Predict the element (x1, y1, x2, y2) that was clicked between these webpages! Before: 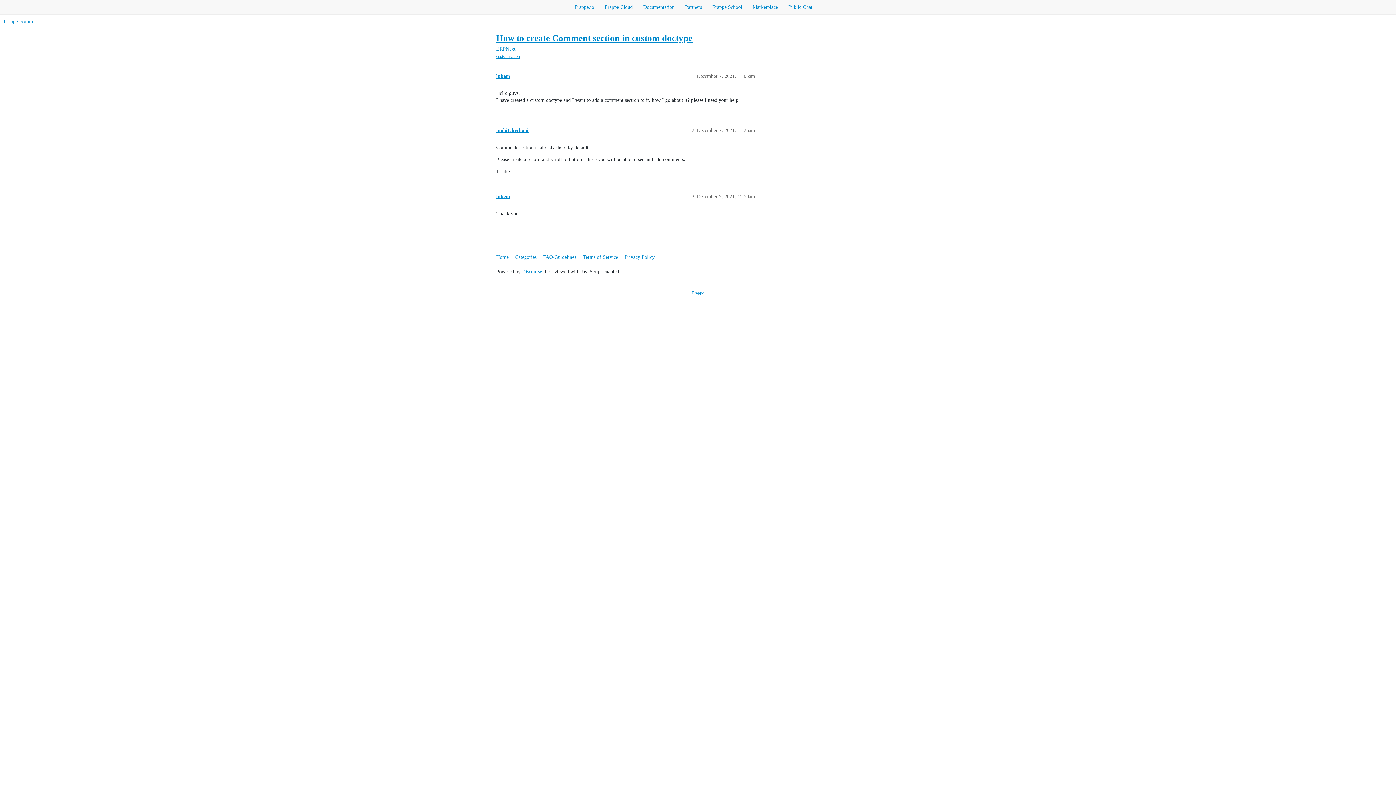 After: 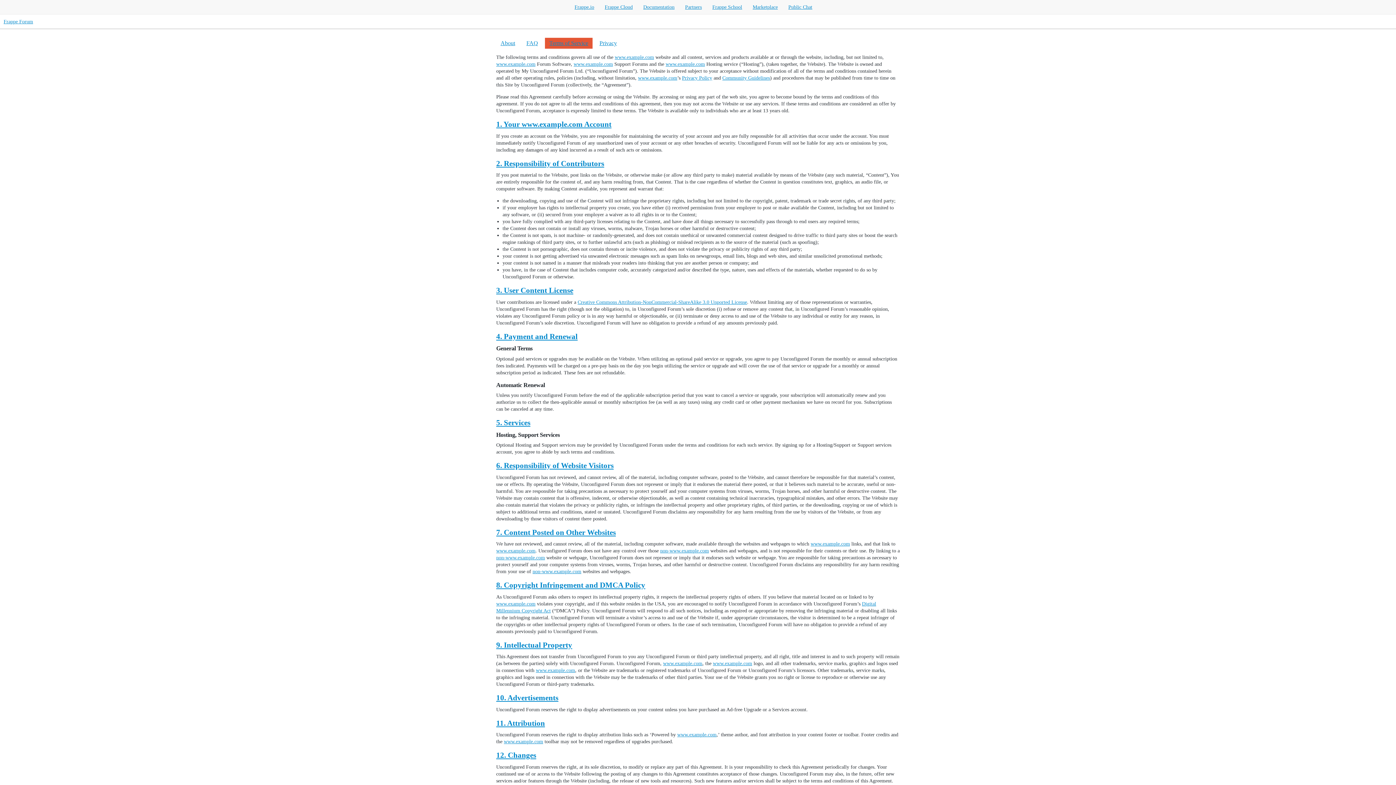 Action: bbox: (582, 251, 623, 263) label: Terms of Service